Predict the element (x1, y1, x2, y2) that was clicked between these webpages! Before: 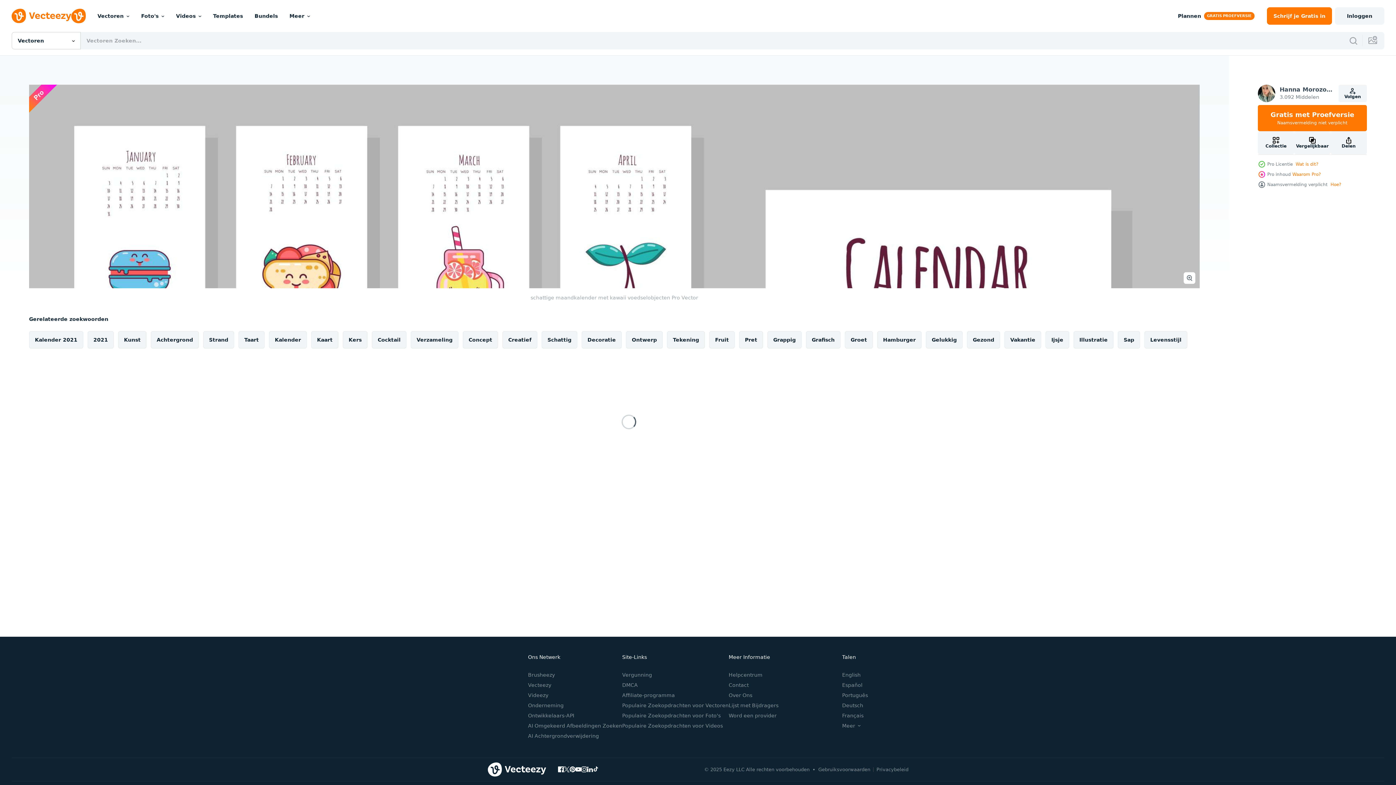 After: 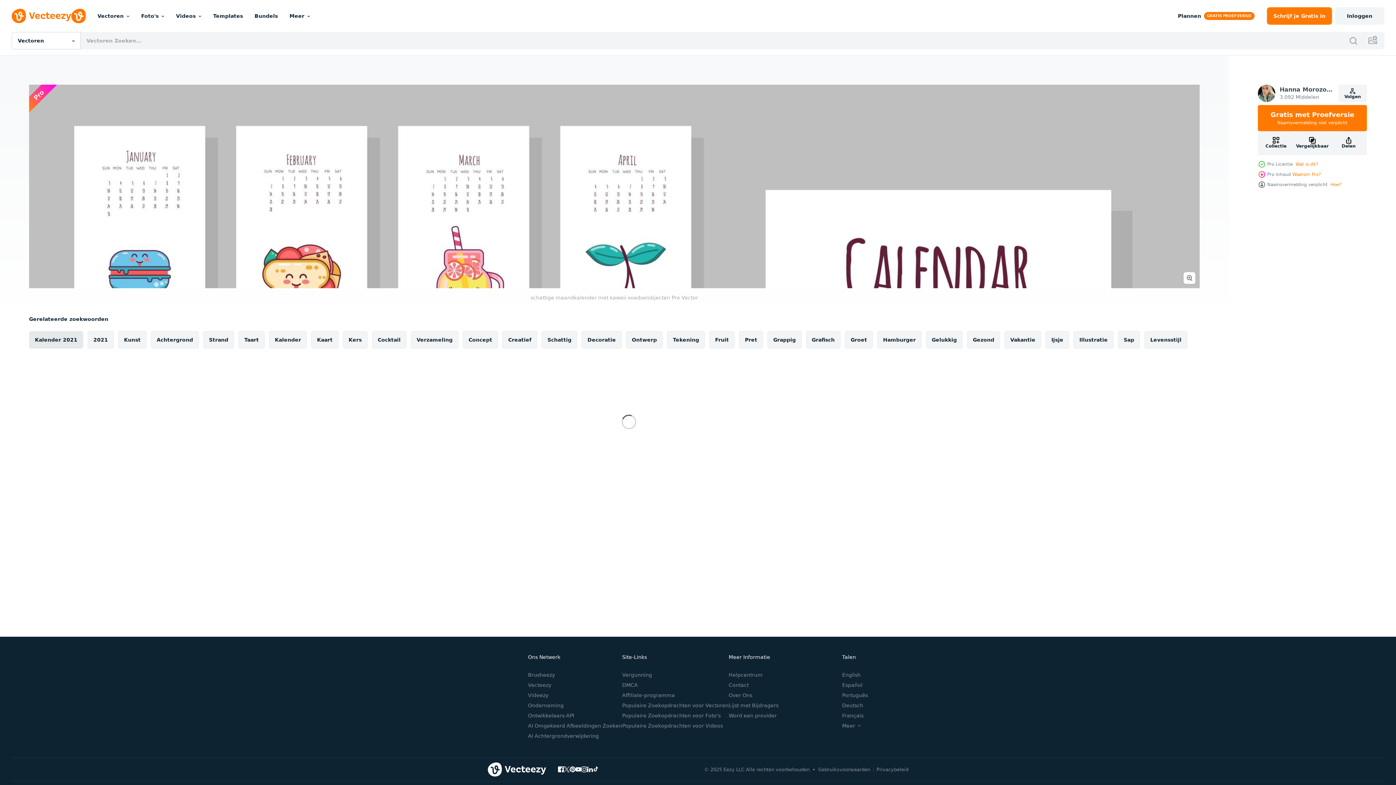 Action: bbox: (29, 331, 83, 348) label: Kalender 2021